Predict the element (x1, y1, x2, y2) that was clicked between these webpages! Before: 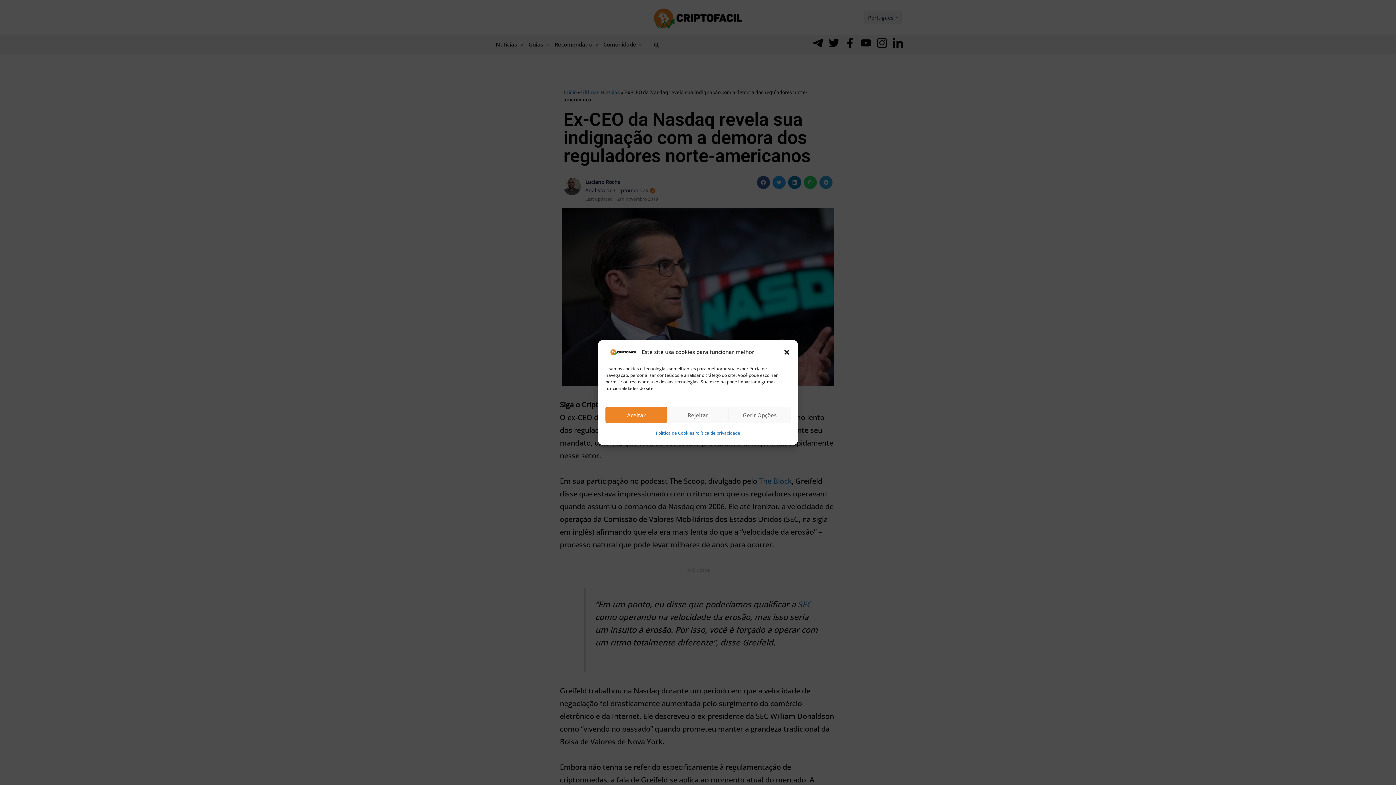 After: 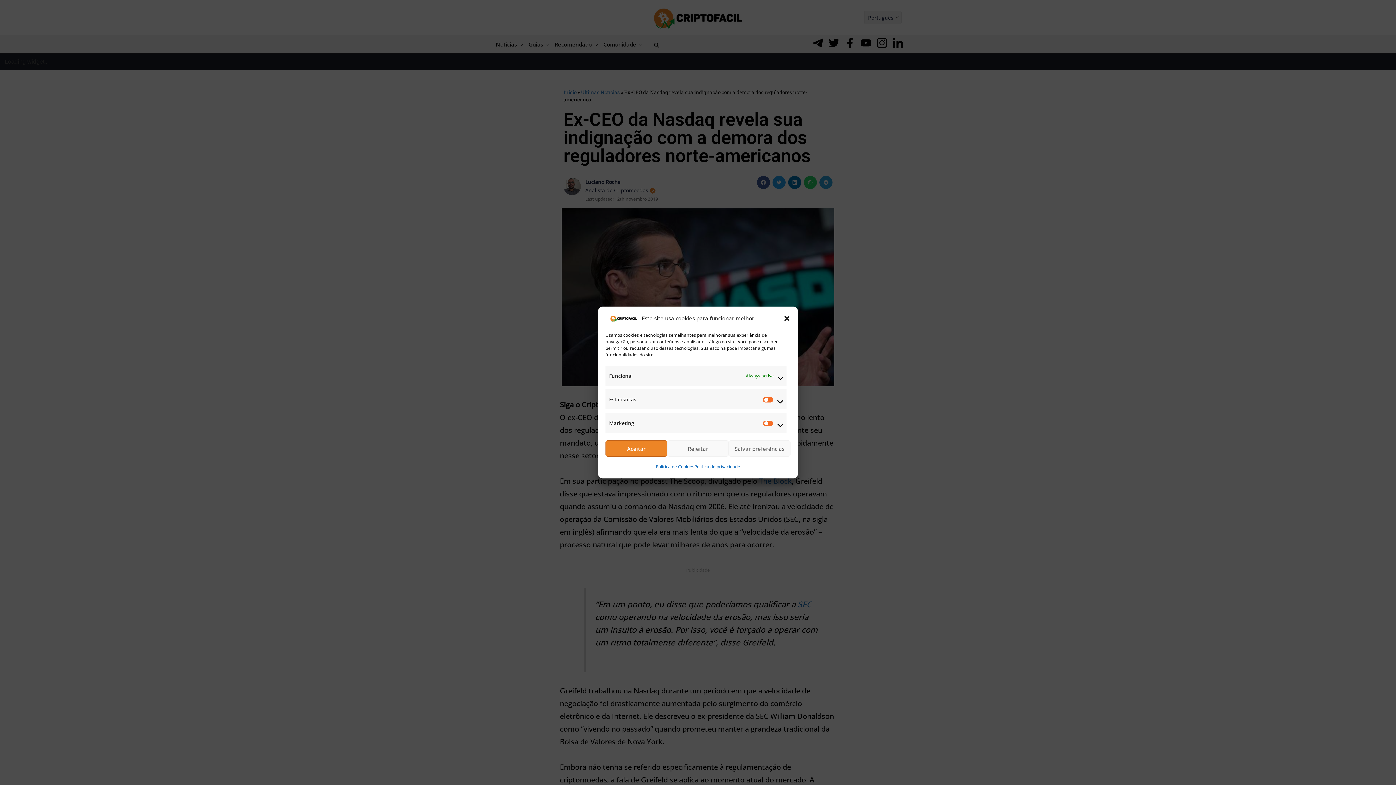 Action: label: Gerir Opções bbox: (729, 406, 790, 423)